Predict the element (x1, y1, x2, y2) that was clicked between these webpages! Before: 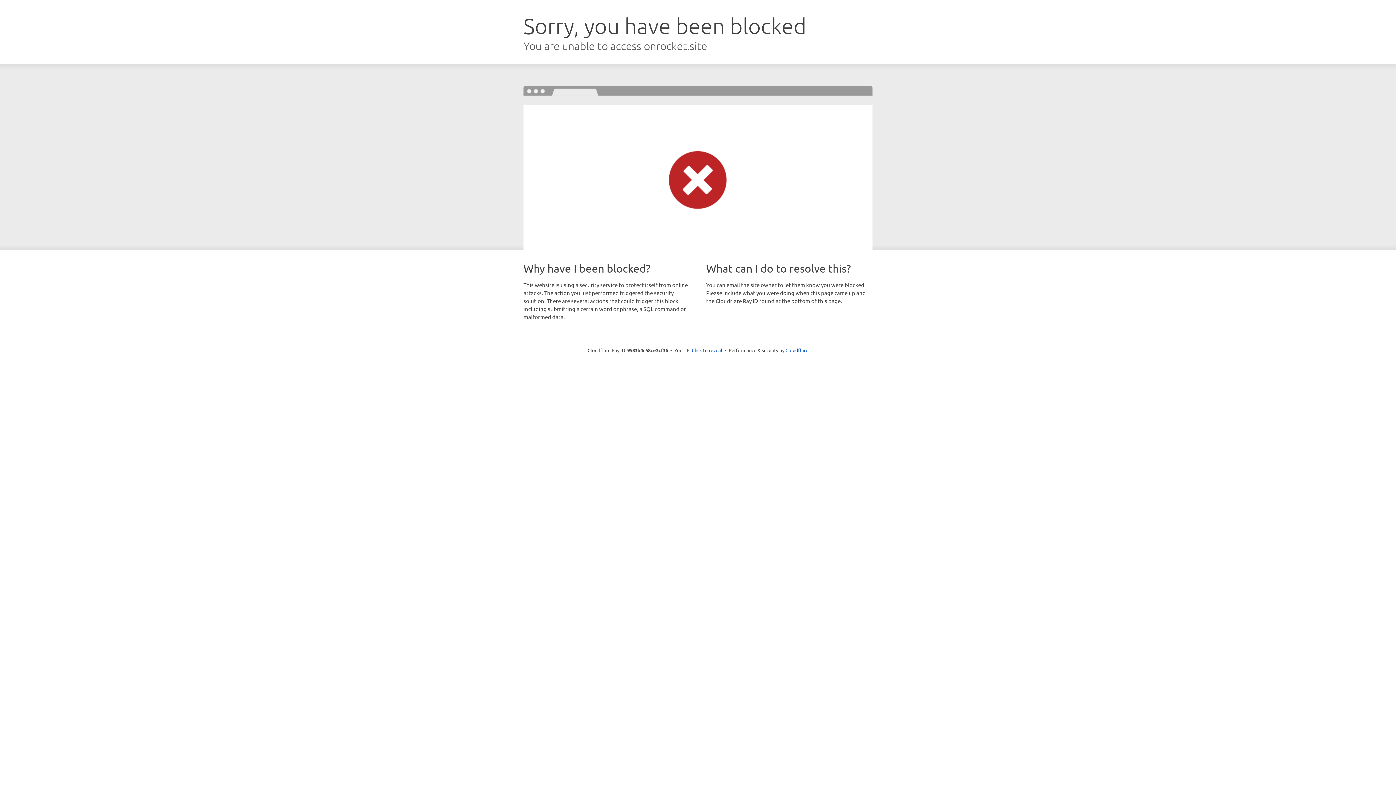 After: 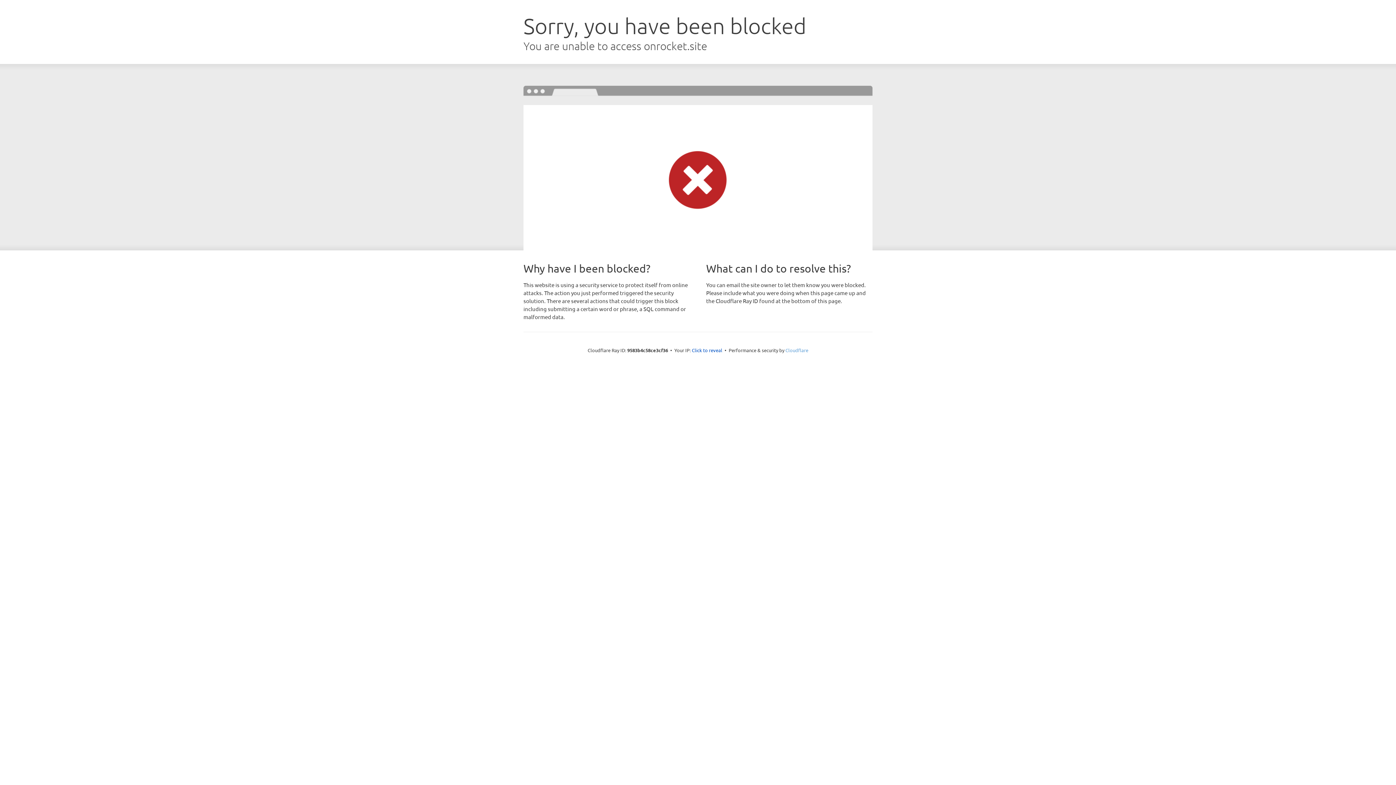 Action: bbox: (785, 347, 808, 353) label: Cloudflare